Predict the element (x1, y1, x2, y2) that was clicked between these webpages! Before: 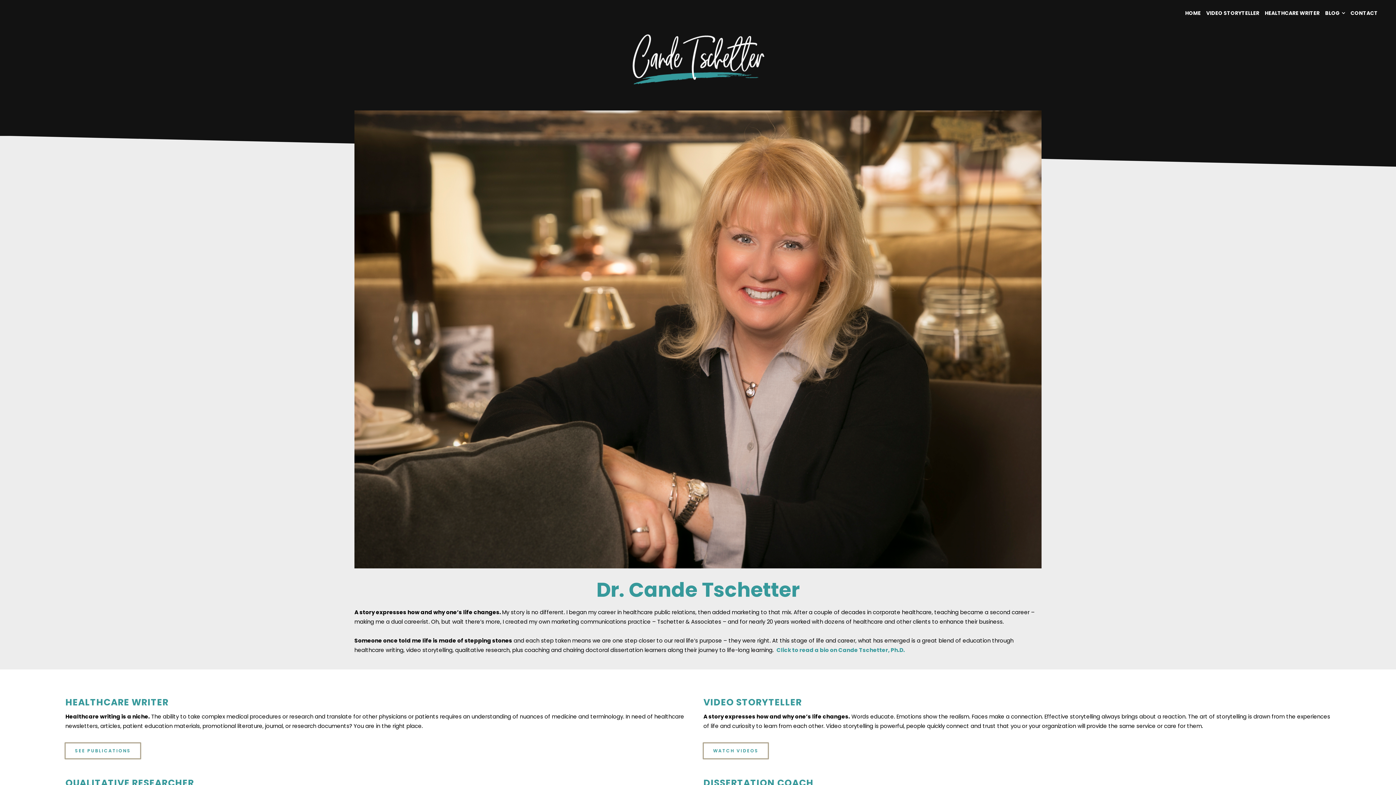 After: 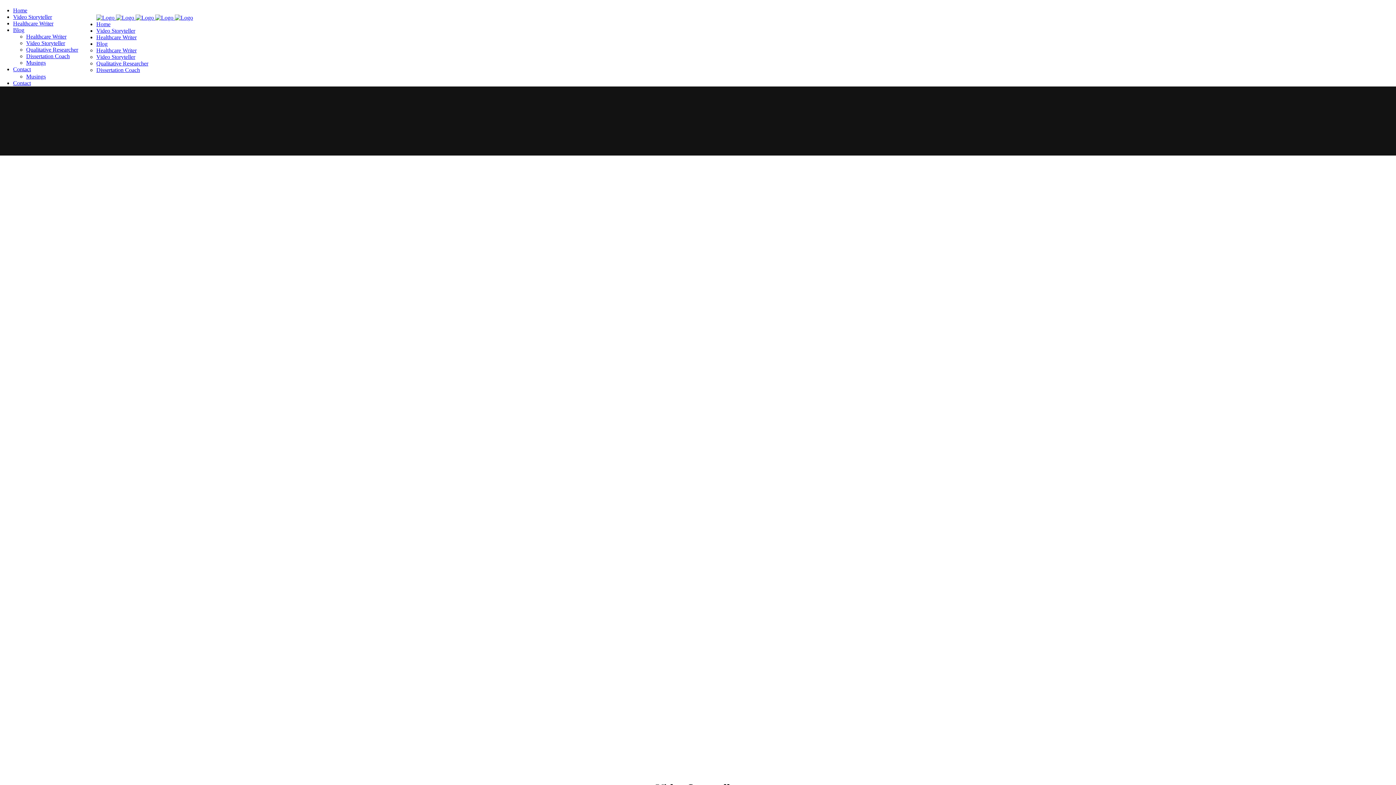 Action: bbox: (702, 742, 769, 759) label: WATCH VIDEOS